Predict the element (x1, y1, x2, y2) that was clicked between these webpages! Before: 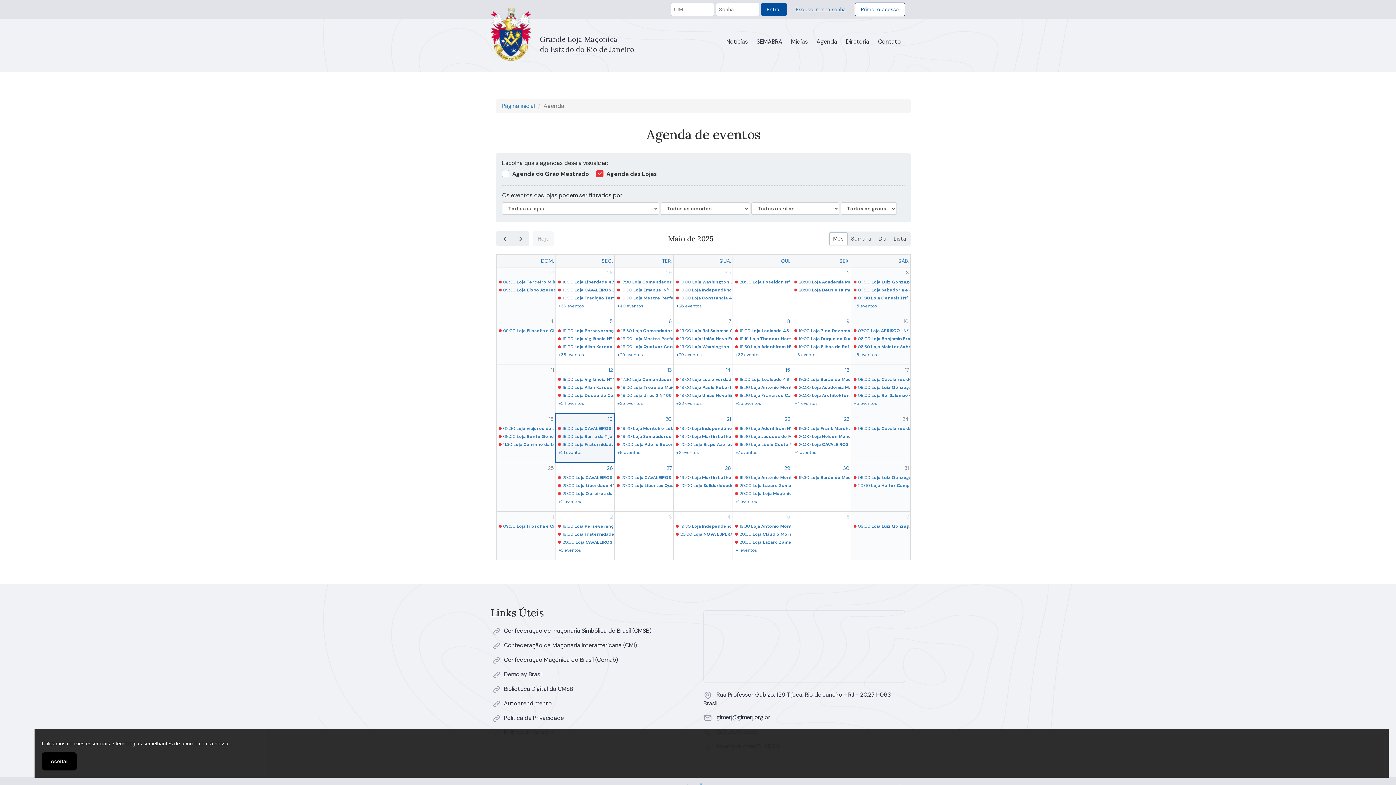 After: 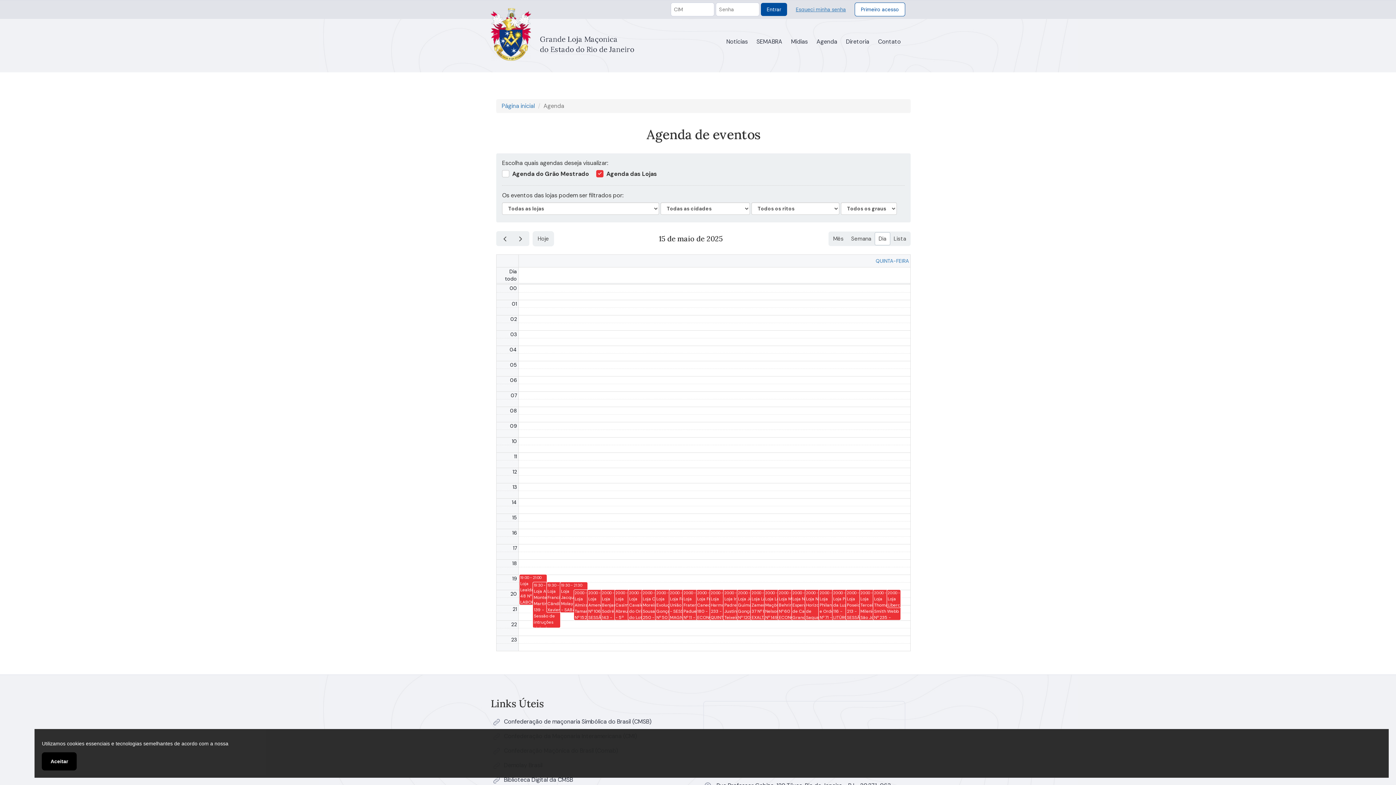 Action: bbox: (784, 365, 792, 375) label: 15 de maio de 2025